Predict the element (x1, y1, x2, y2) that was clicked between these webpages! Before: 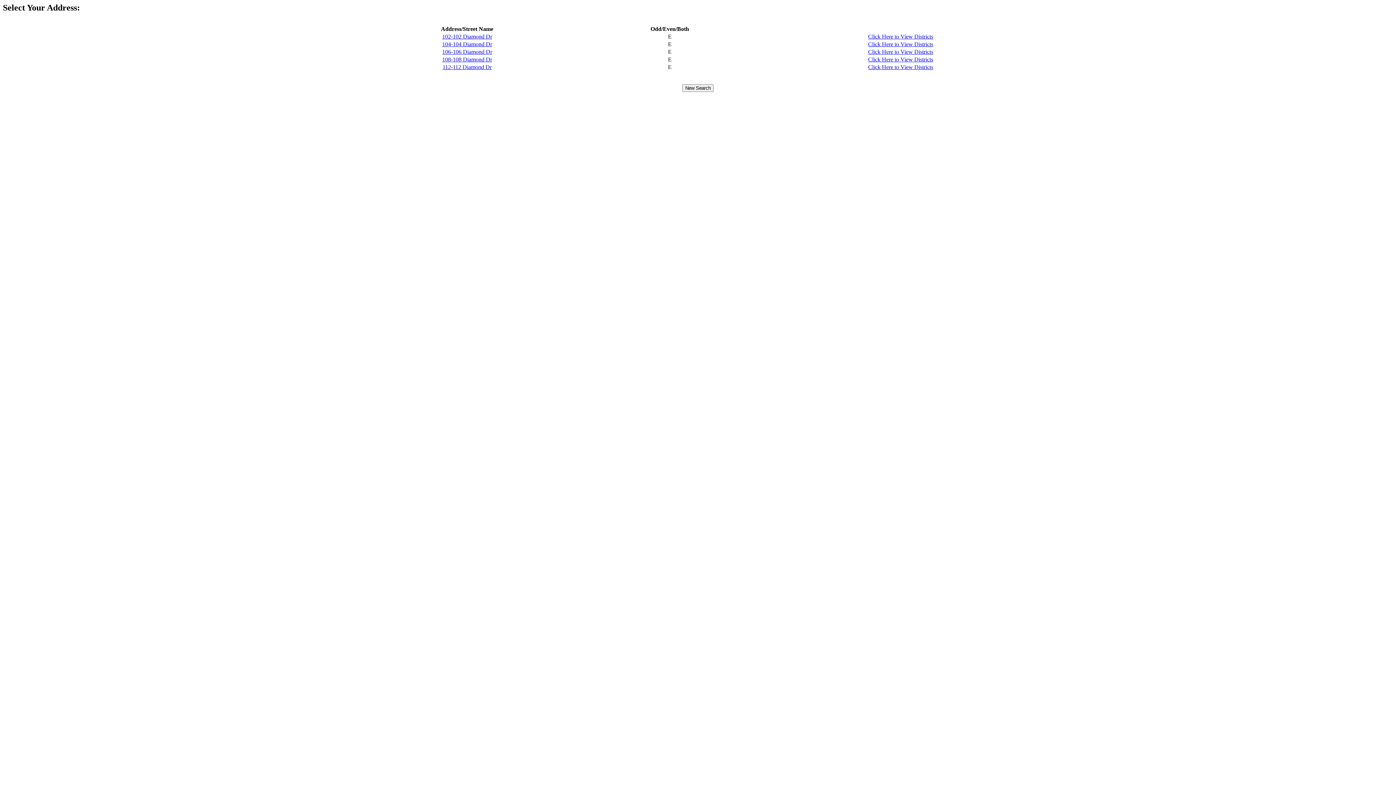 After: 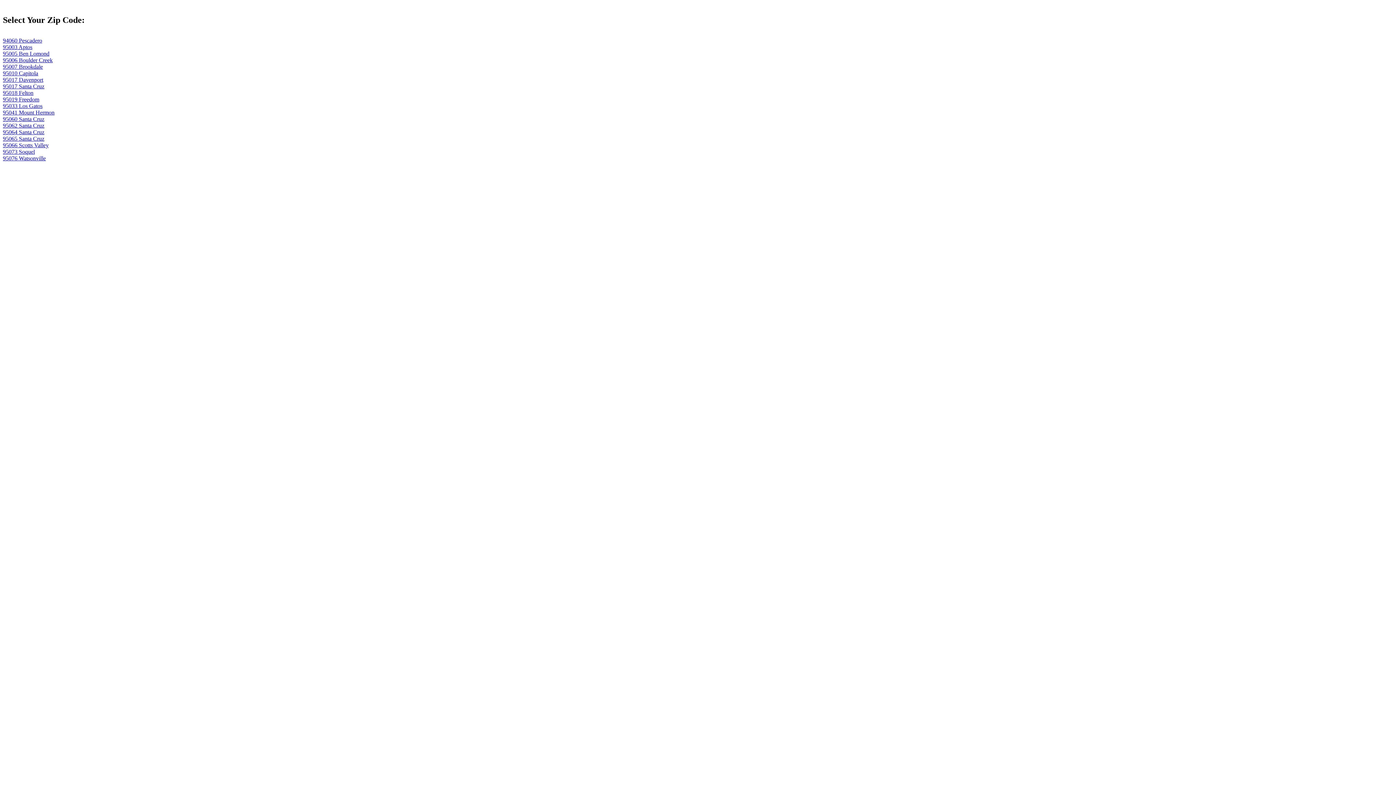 Action: bbox: (442, 48, 492, 54) label: 106-106 Diamond Dr